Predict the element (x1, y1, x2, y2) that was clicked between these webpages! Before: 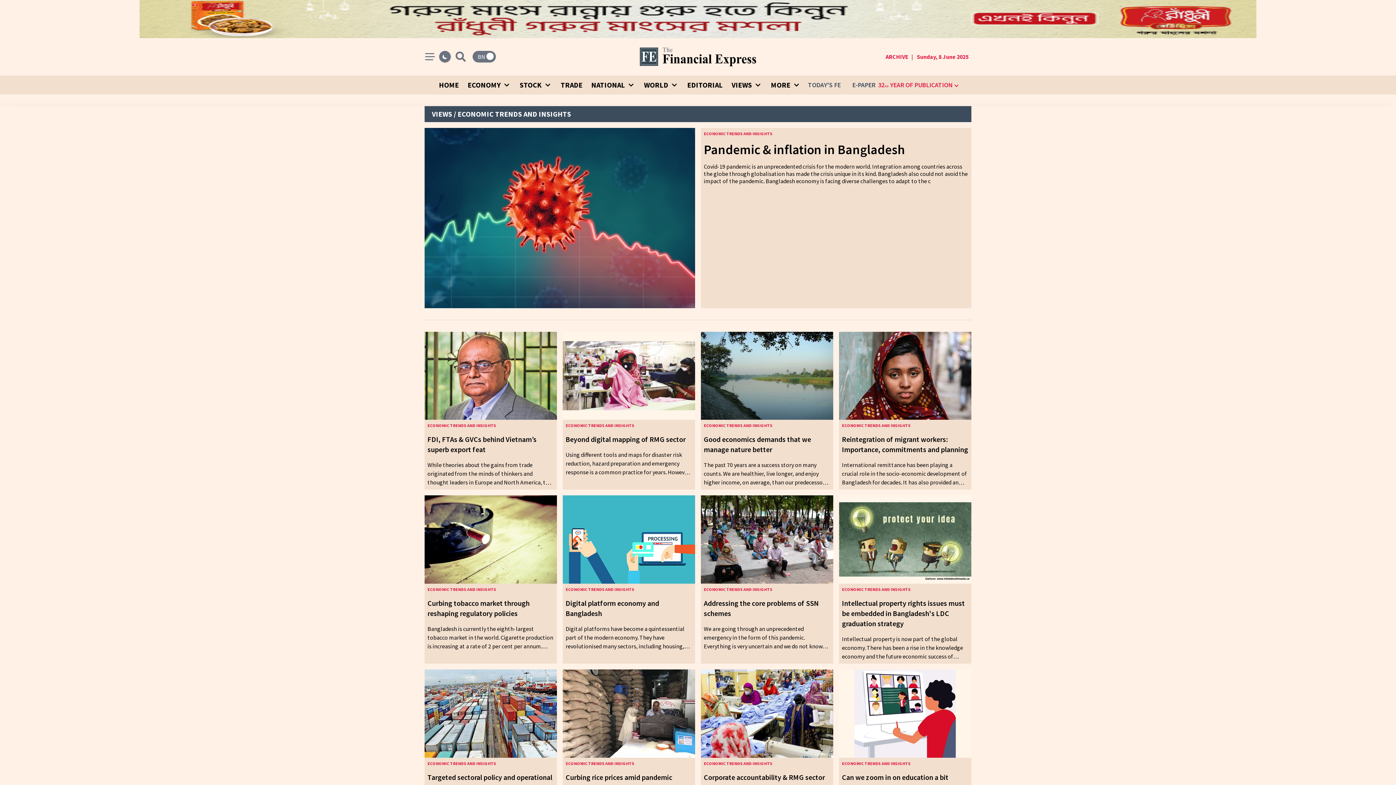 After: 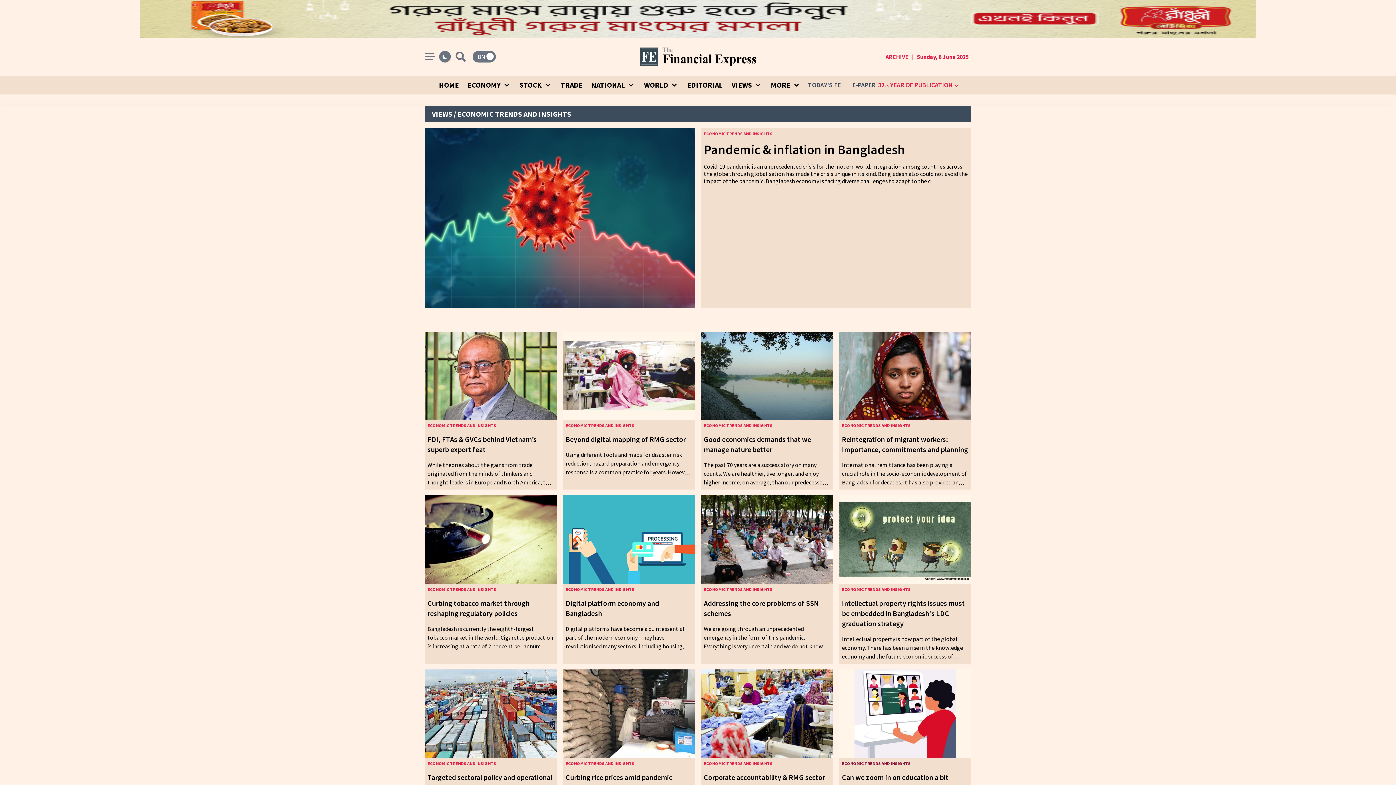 Action: bbox: (842, 761, 910, 766) label: ECONOMIC TRENDS AND INSIGHTS